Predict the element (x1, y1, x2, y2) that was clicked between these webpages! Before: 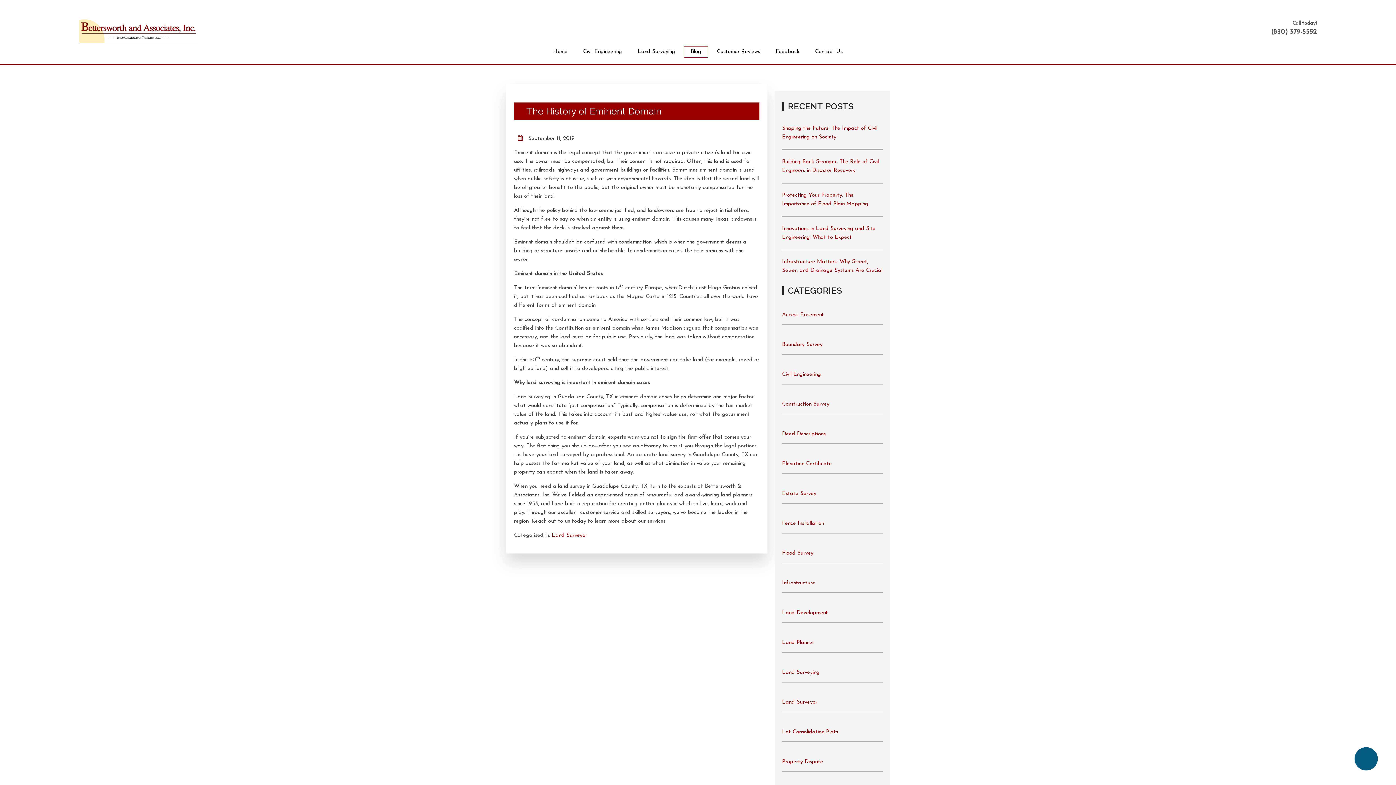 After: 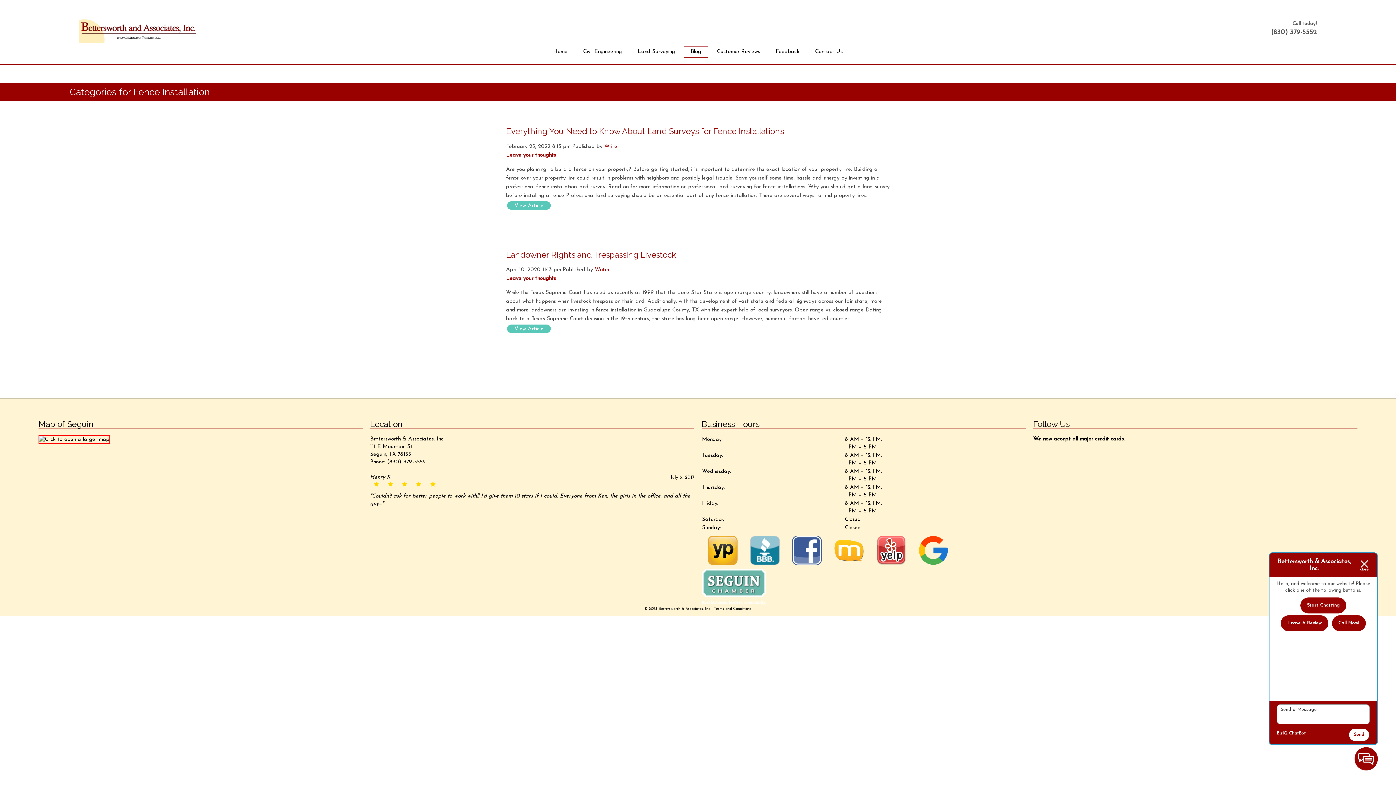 Action: bbox: (782, 515, 882, 533) label: Fence Installation